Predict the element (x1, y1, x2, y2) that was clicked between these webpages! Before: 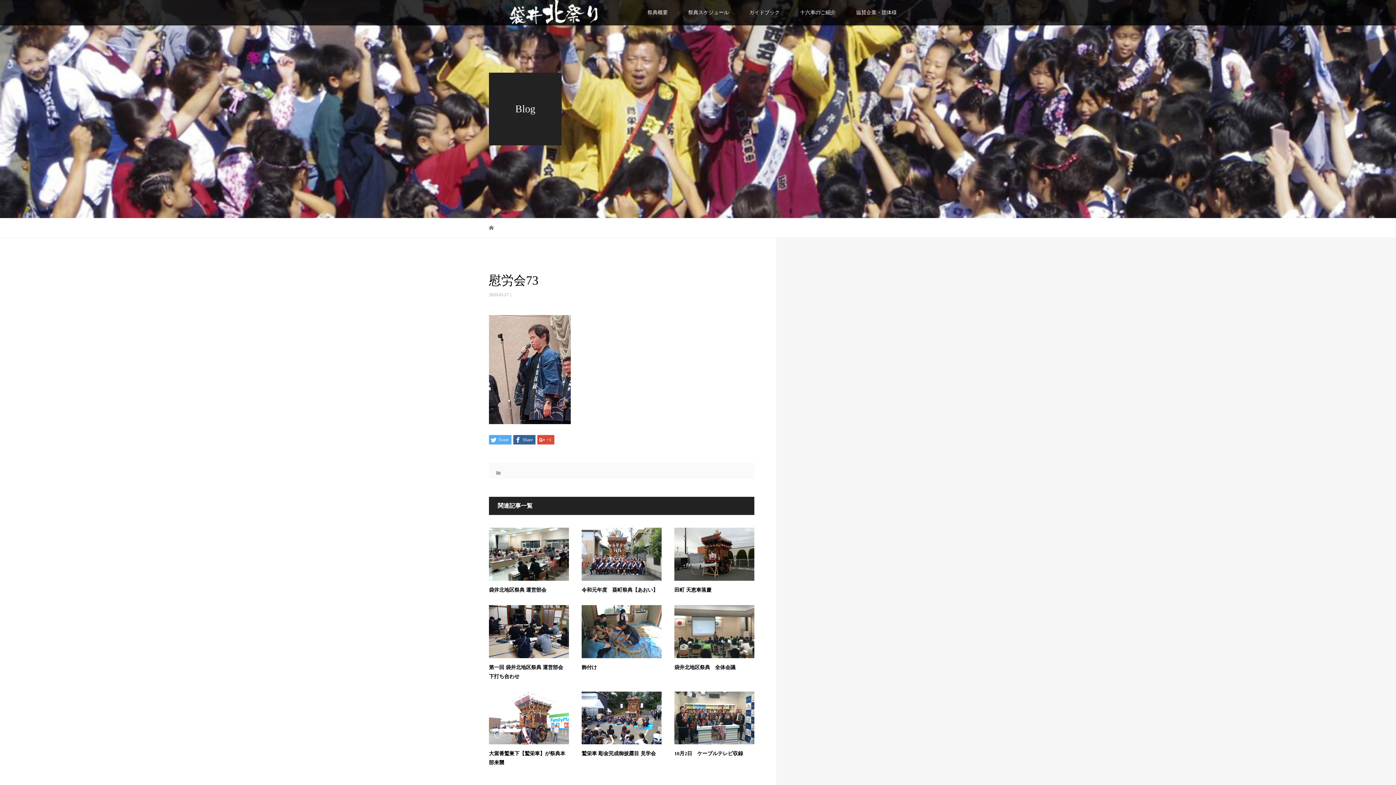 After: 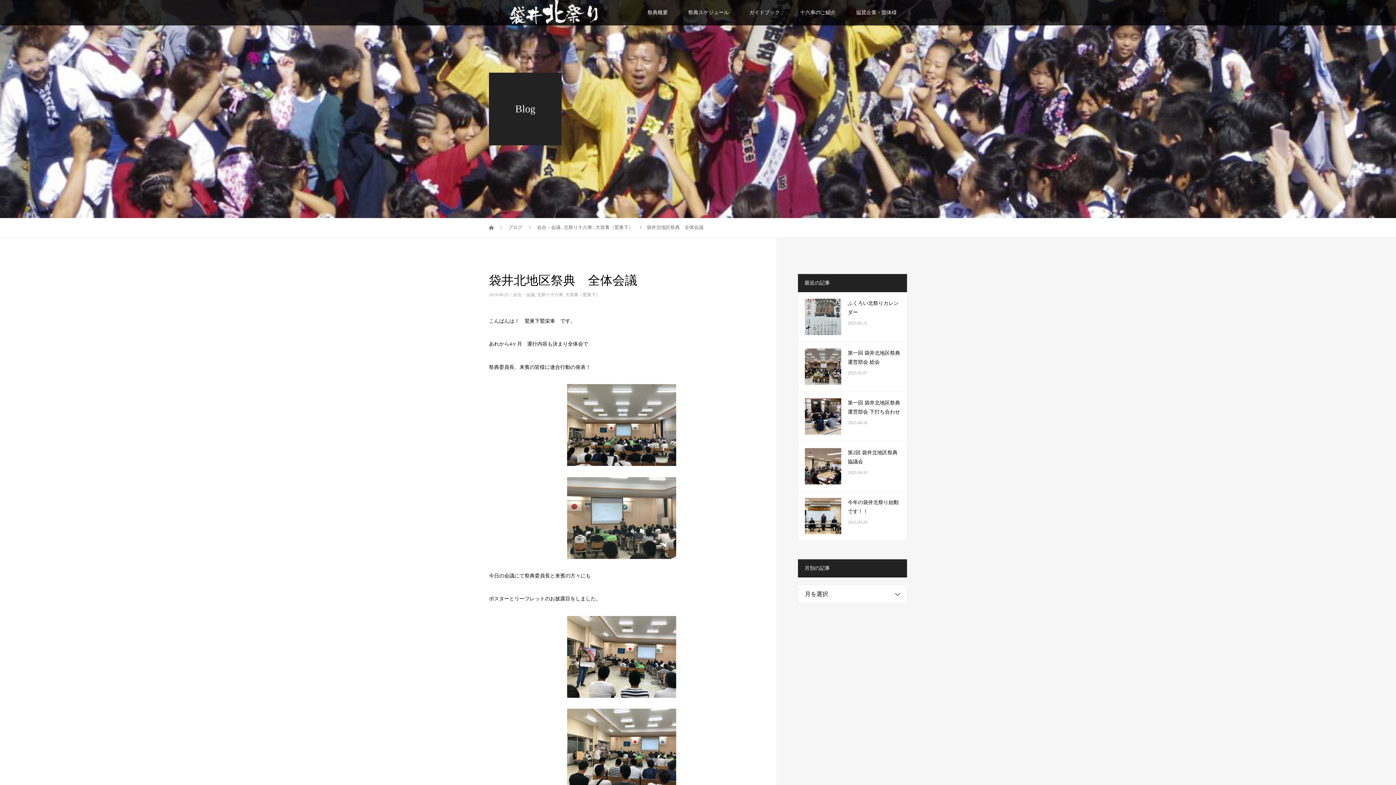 Action: bbox: (674, 628, 754, 634)